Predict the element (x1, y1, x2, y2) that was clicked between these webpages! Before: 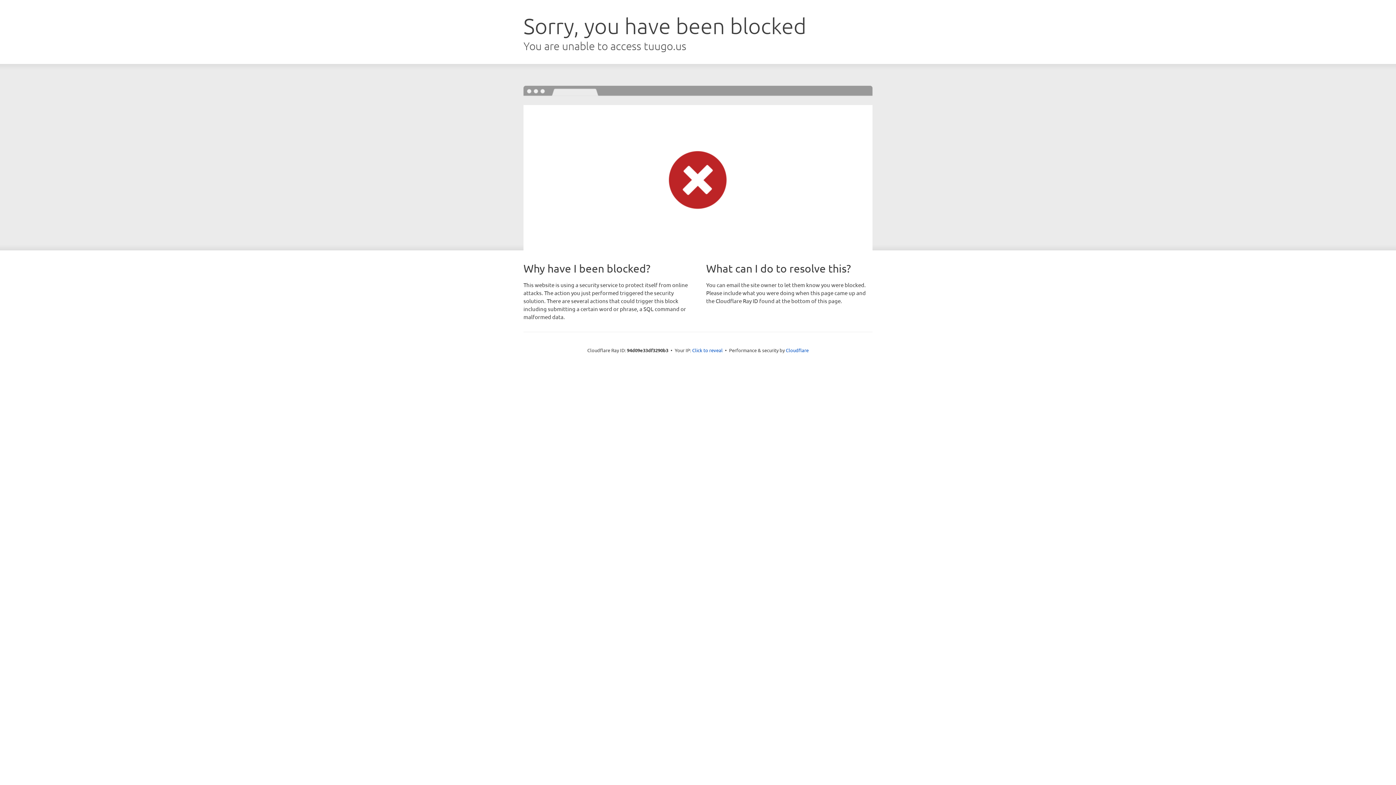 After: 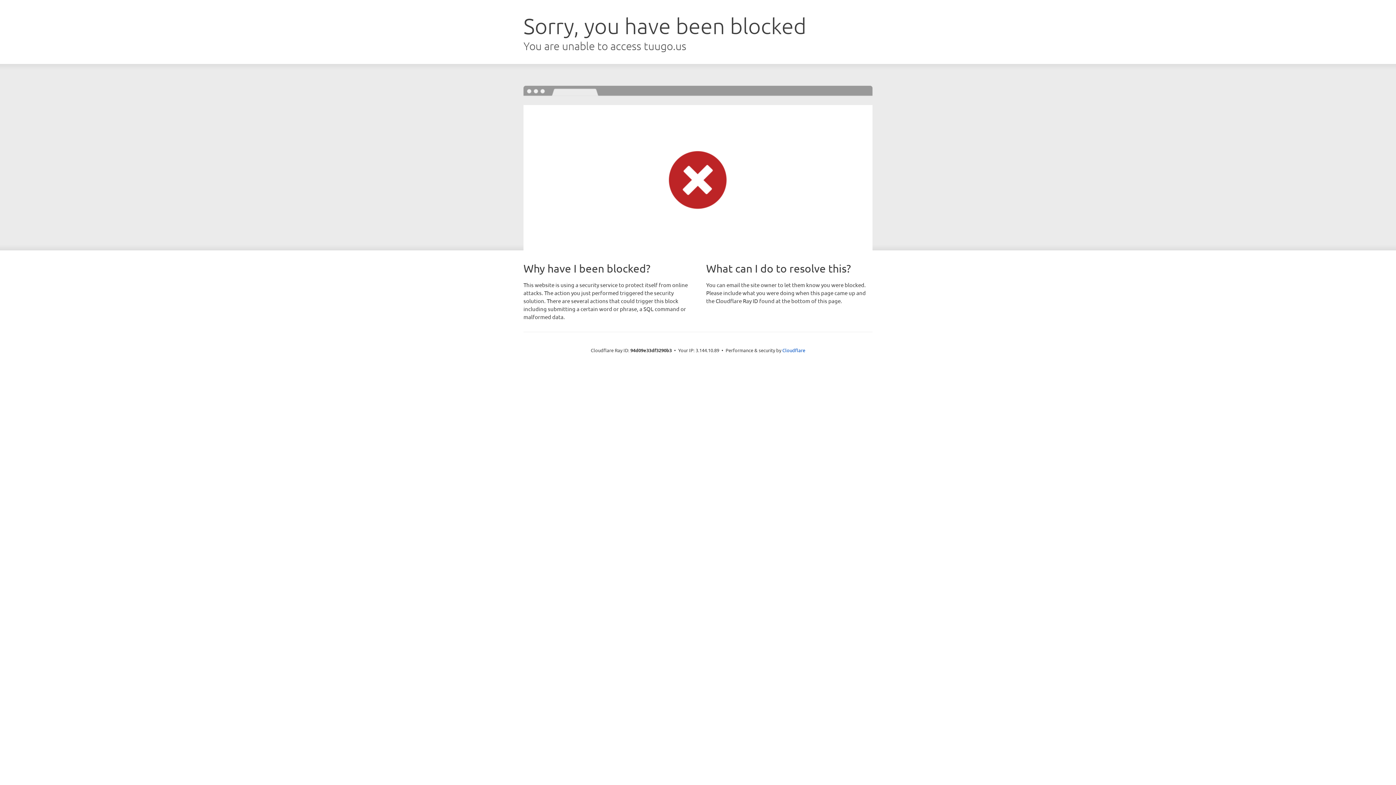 Action: bbox: (692, 346, 722, 353) label: Click to reveal